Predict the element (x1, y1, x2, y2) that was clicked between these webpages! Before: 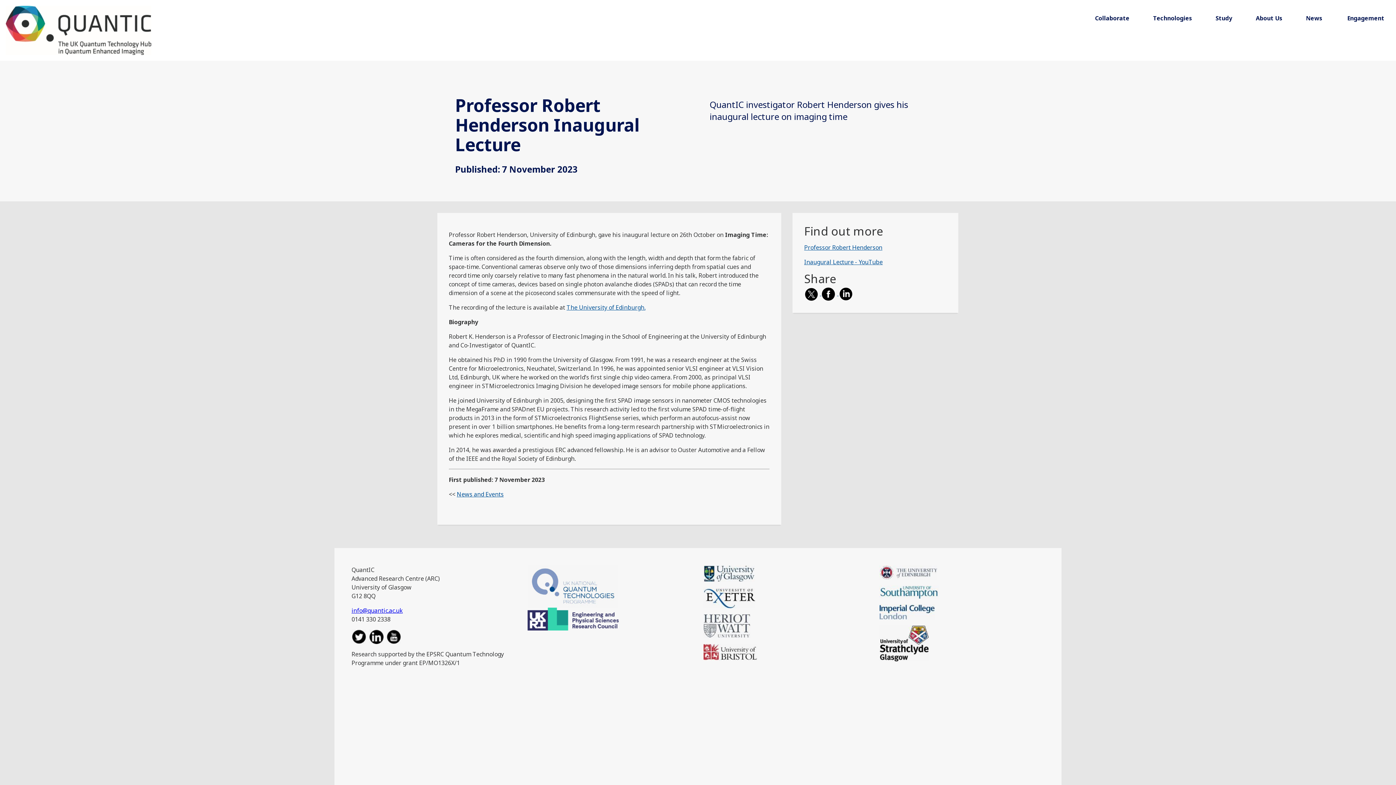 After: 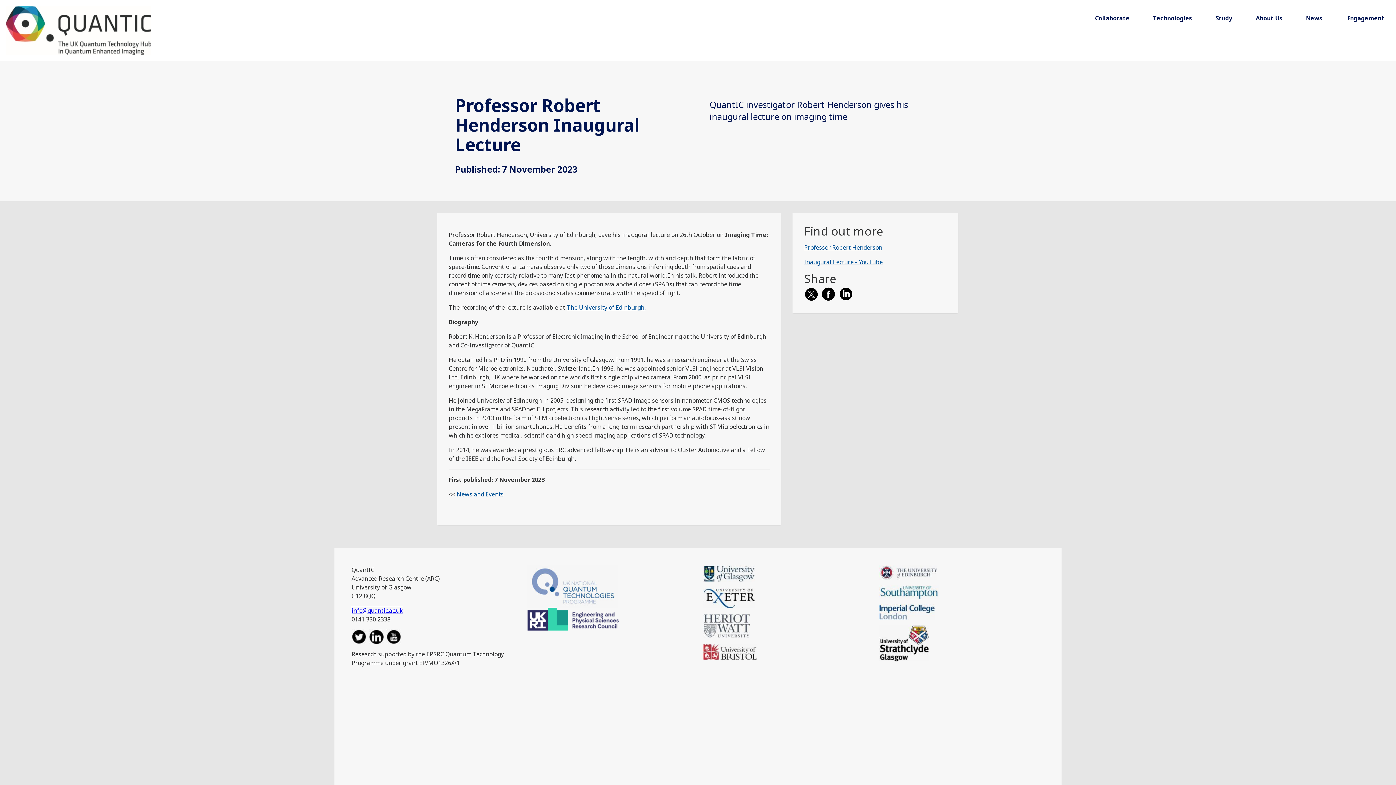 Action: label: info@quantic.ac.uk bbox: (351, 606, 402, 614)